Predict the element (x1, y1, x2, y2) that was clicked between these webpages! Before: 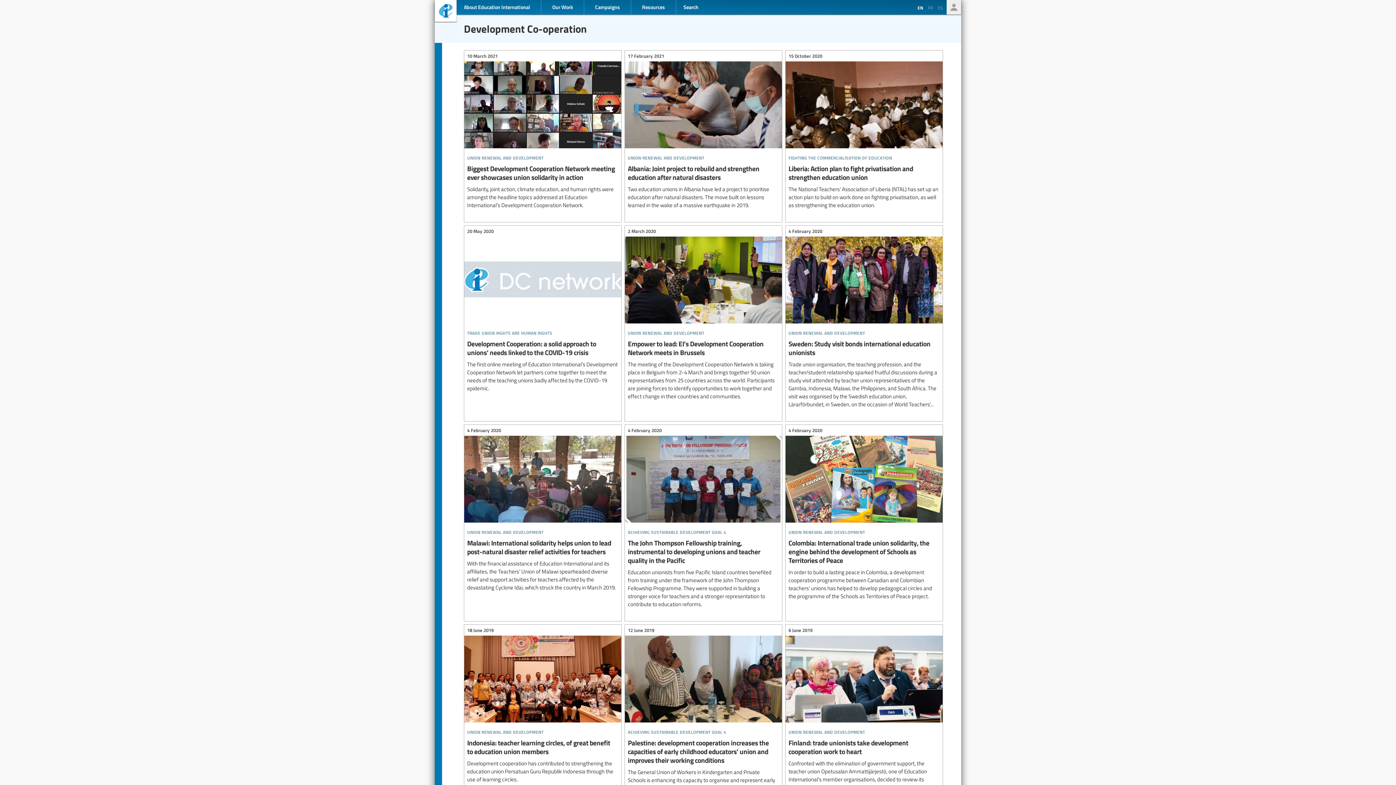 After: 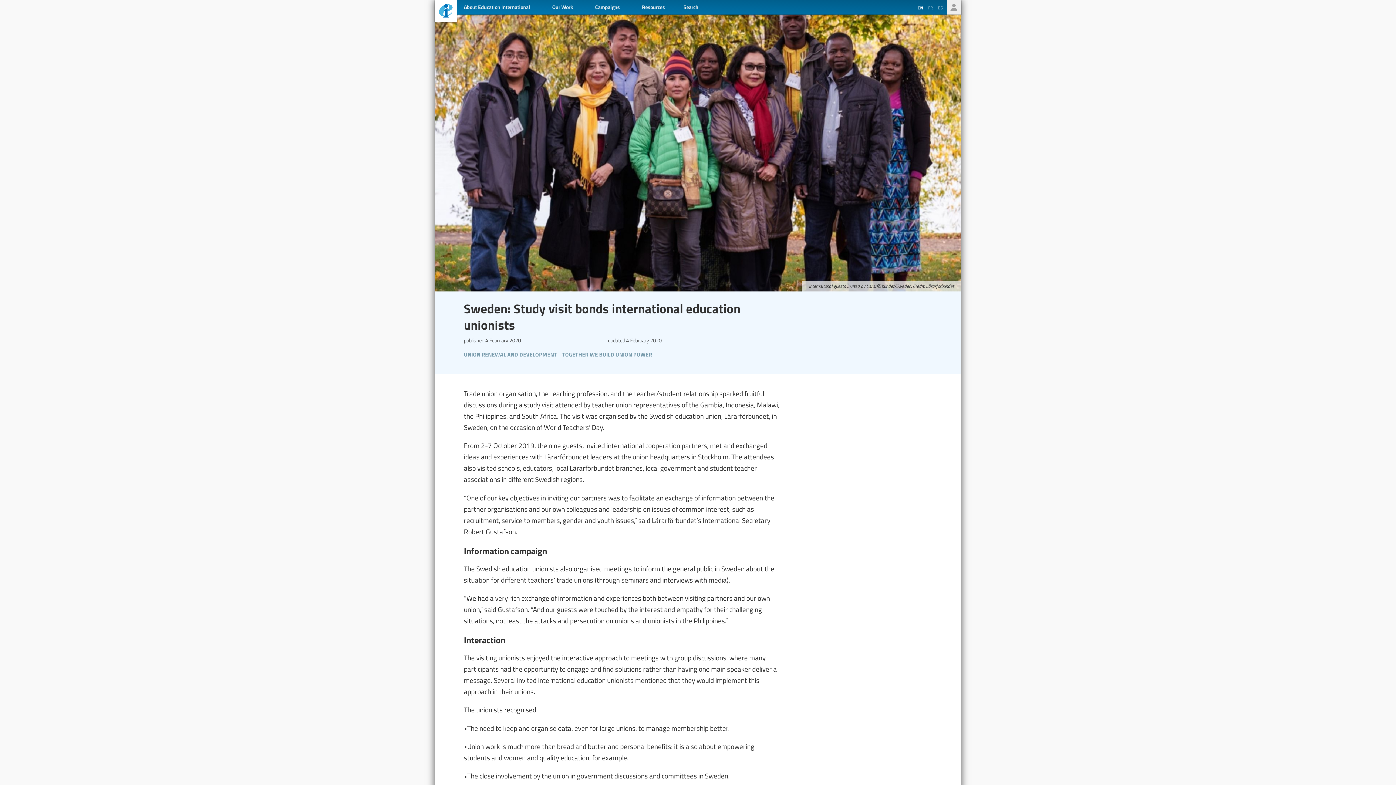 Action: bbox: (785, 225, 942, 412) label: Sweden: Study visit bonds international education unionists